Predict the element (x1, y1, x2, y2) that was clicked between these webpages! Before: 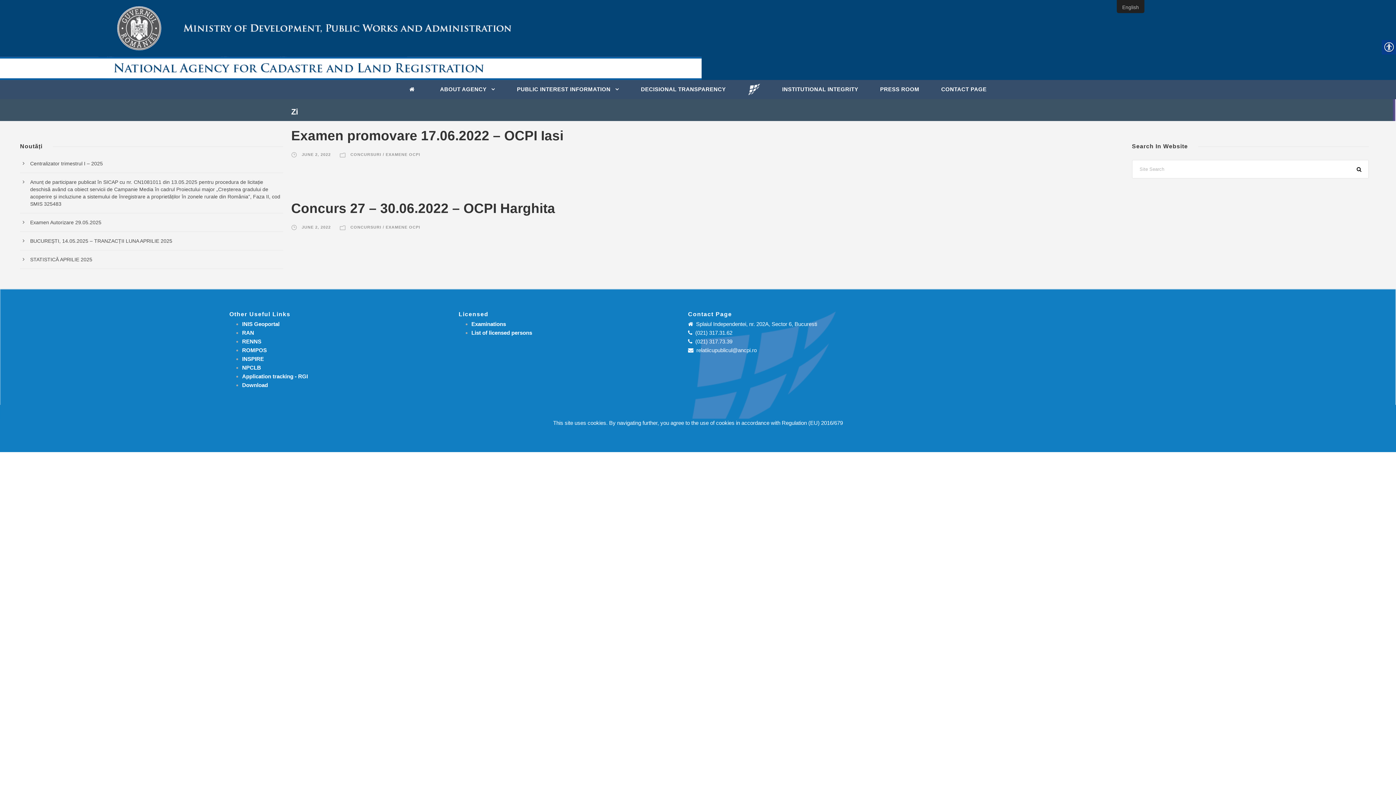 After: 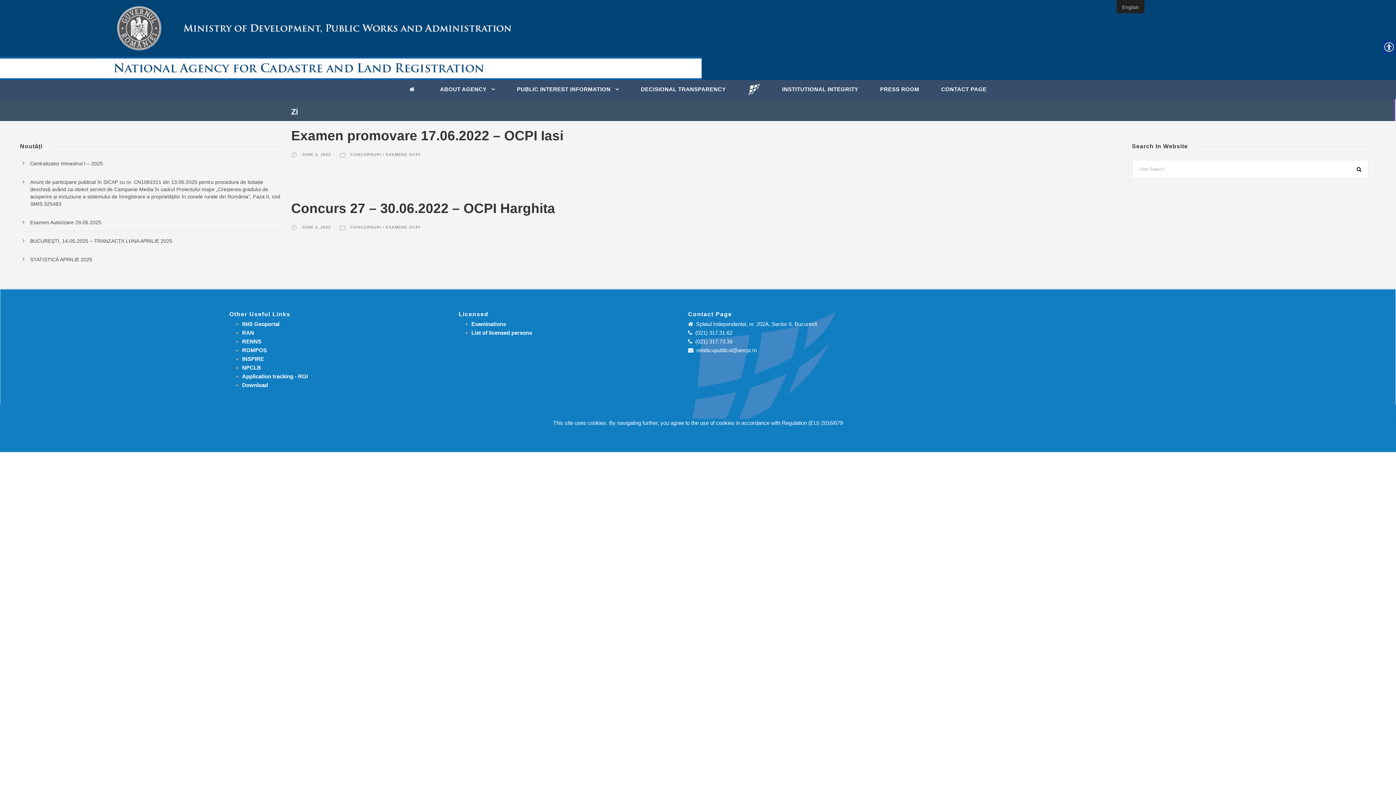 Action: bbox: (301, 152, 330, 156) label: JUNE 2, 2022